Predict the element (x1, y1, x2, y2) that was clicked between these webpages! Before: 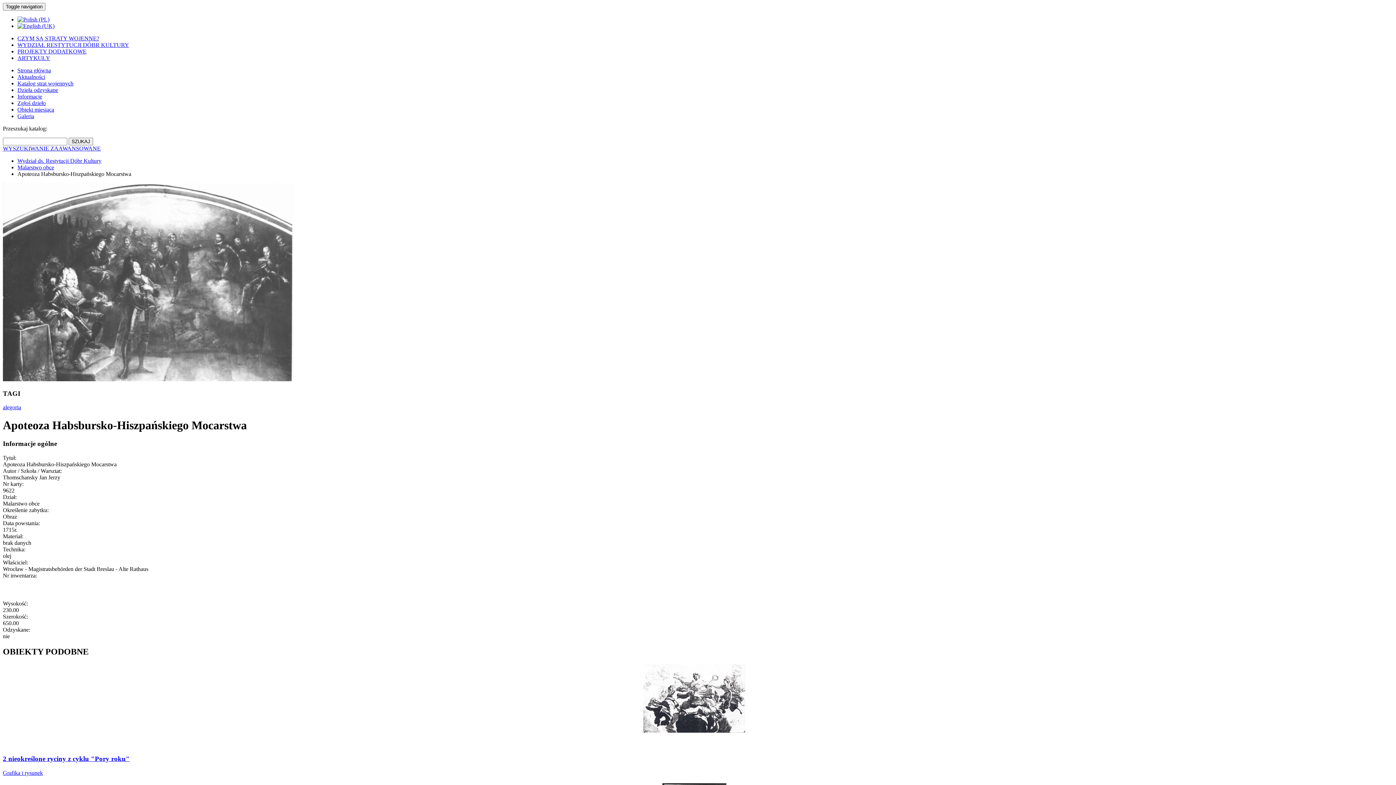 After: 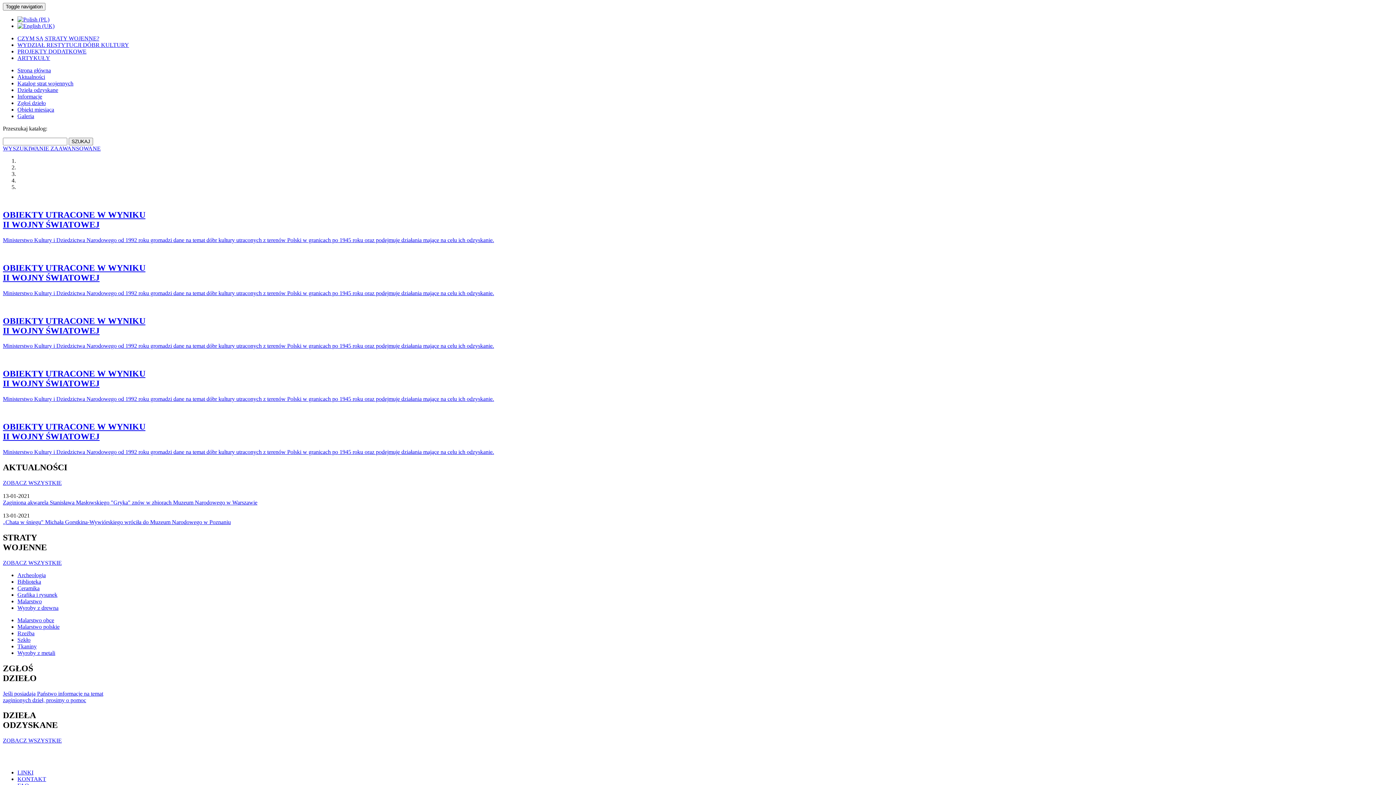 Action: bbox: (17, 16, 49, 22)